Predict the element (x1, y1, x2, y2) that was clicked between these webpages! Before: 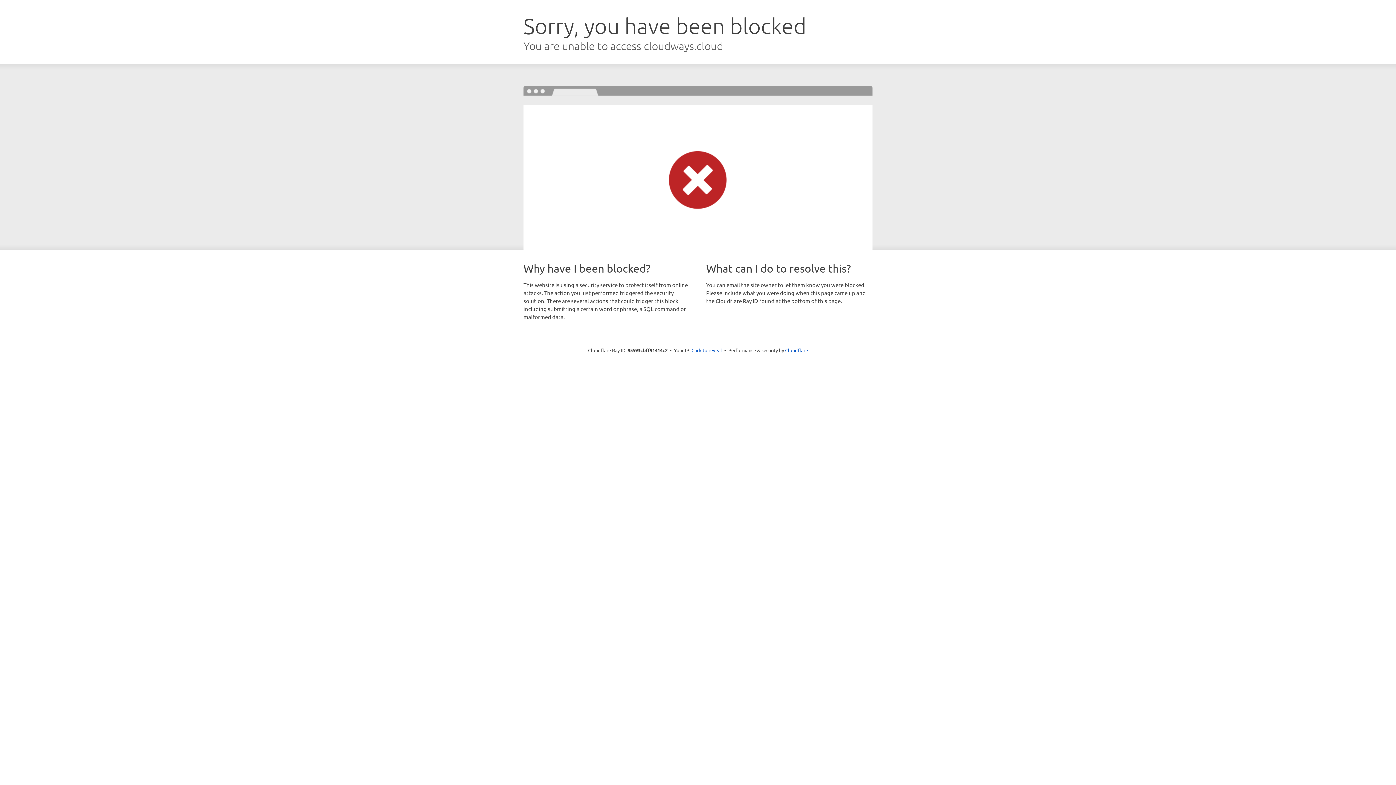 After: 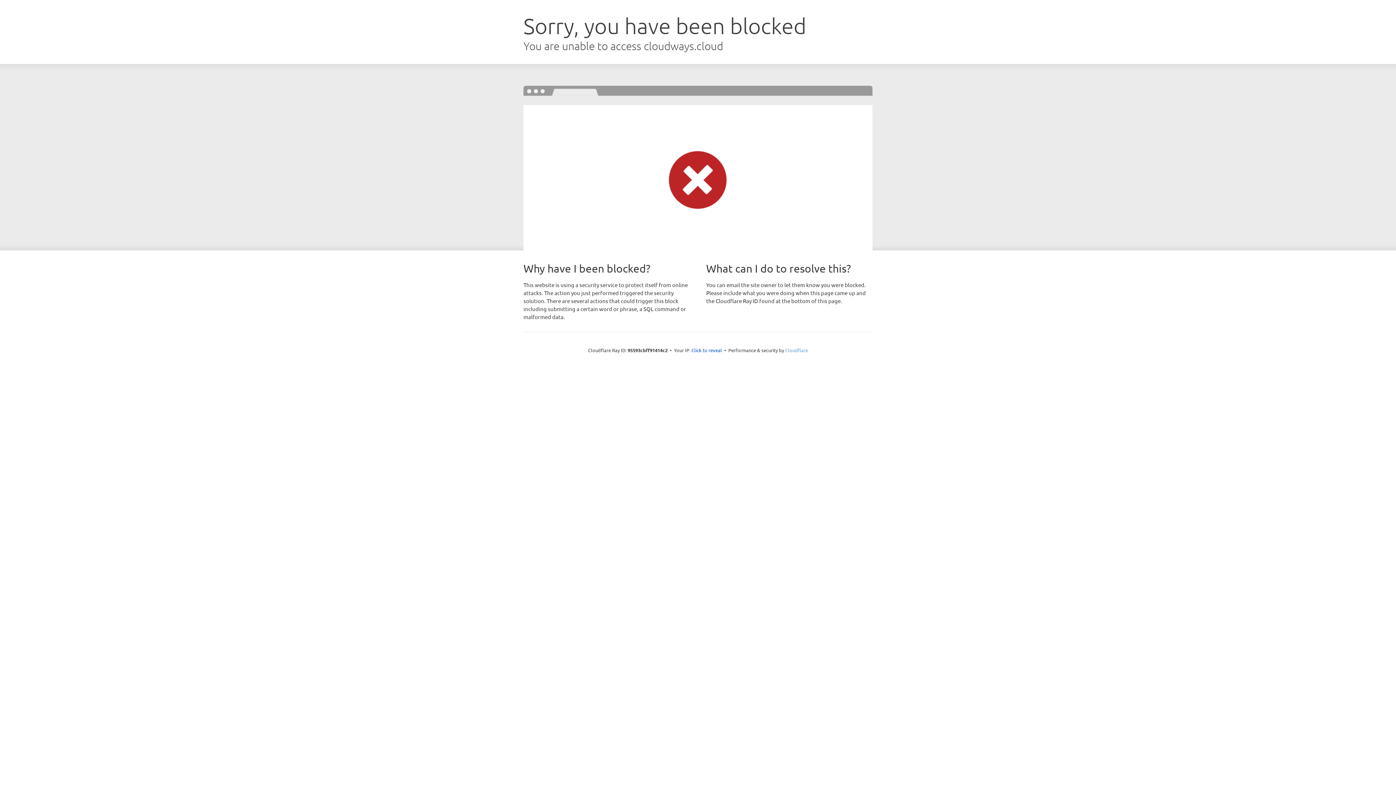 Action: label: Cloudflare bbox: (785, 347, 808, 353)